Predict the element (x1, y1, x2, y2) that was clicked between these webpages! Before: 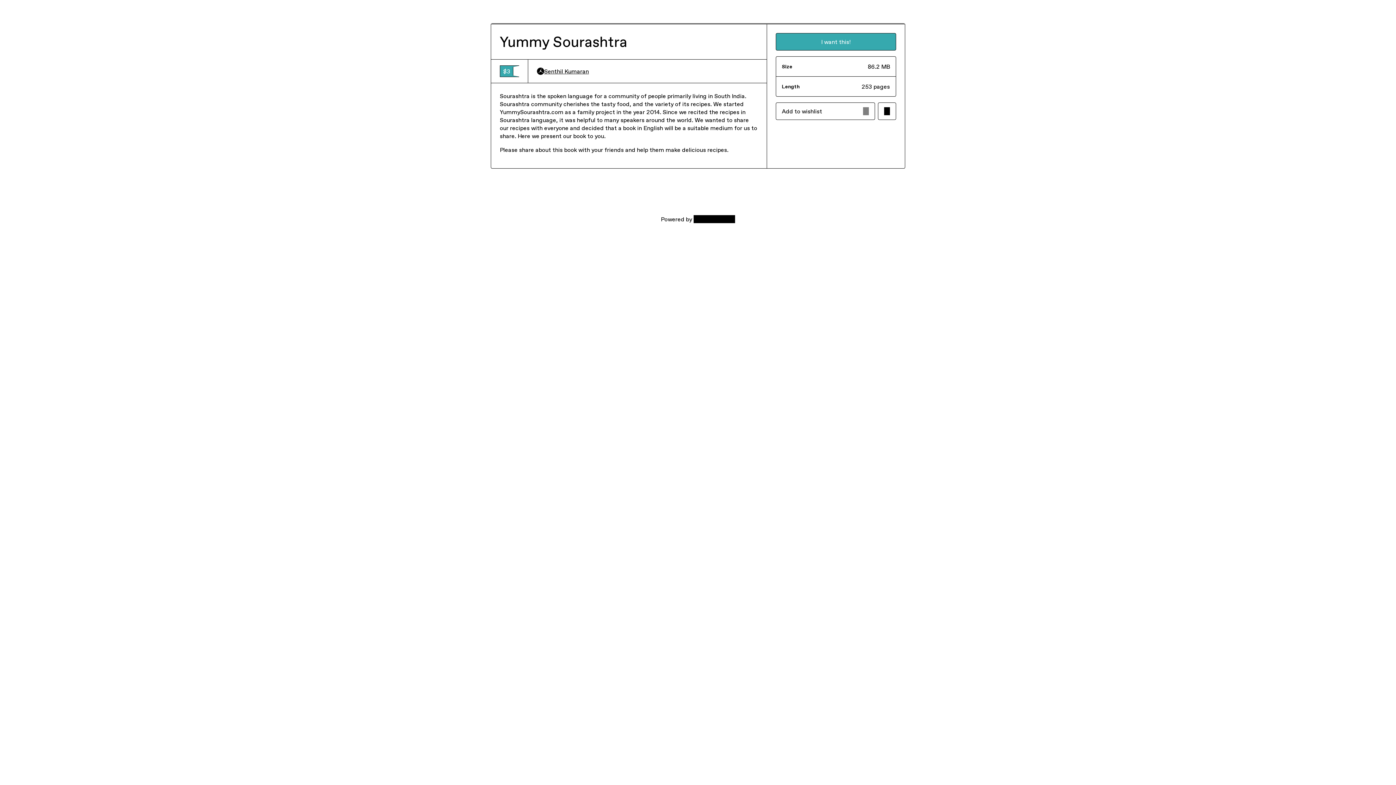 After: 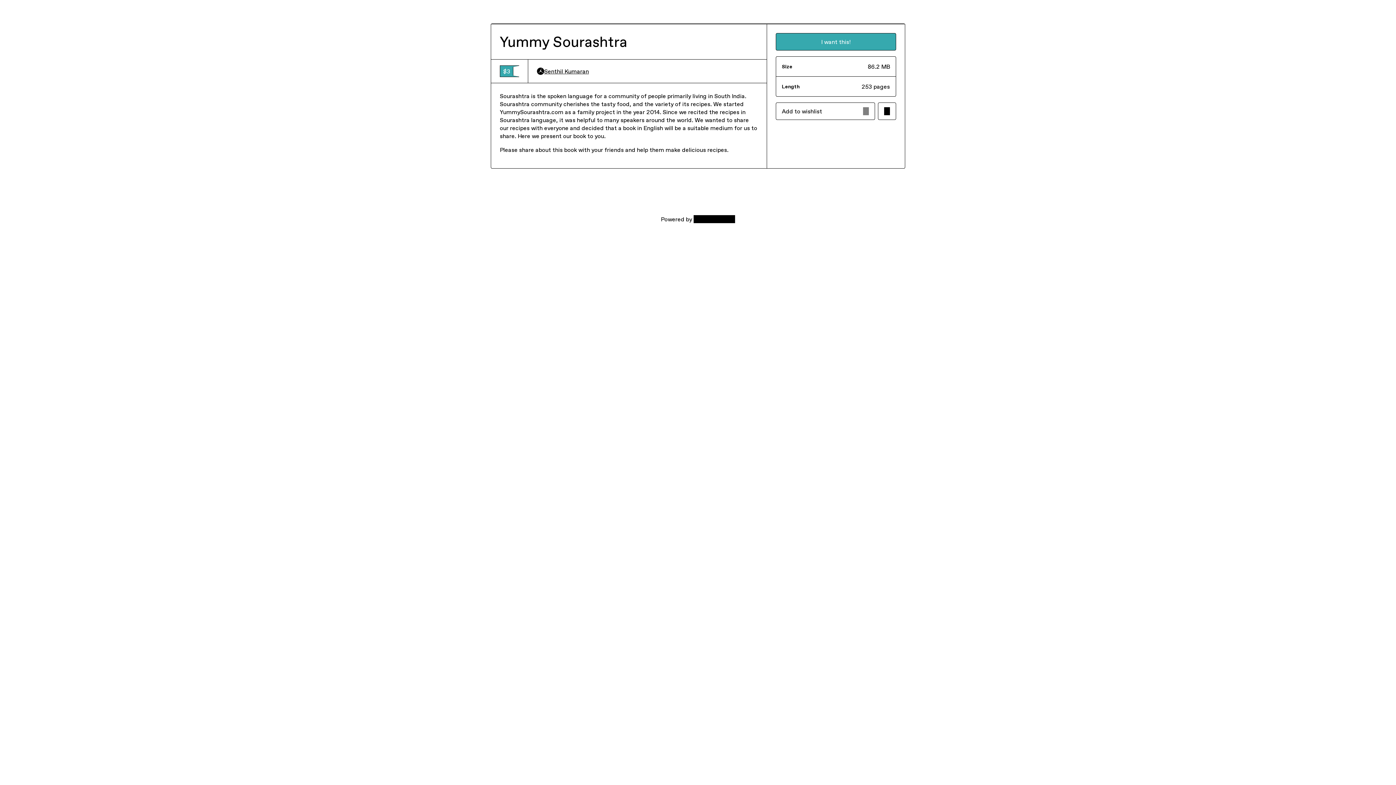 Action: label: Senthil Kumaran bbox: (537, 67, 589, 75)